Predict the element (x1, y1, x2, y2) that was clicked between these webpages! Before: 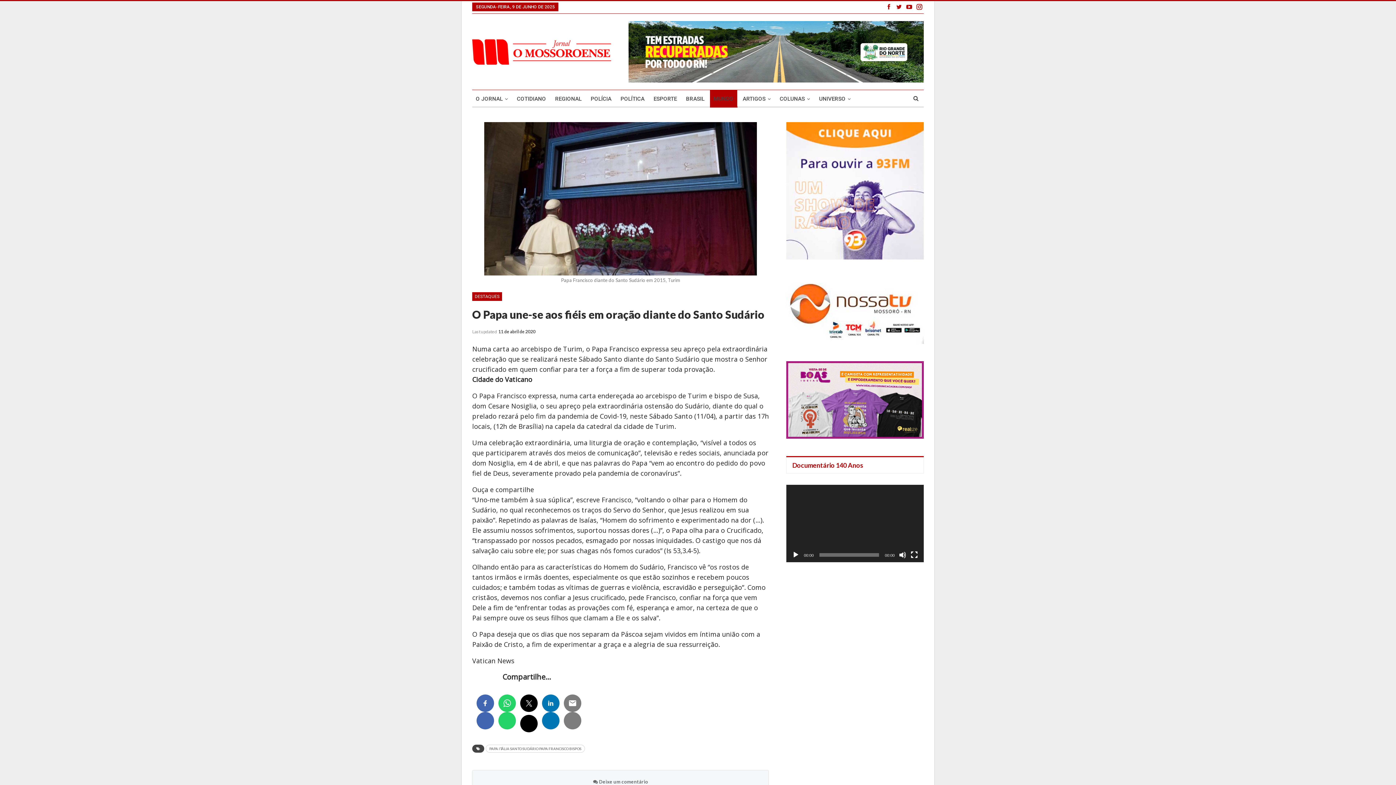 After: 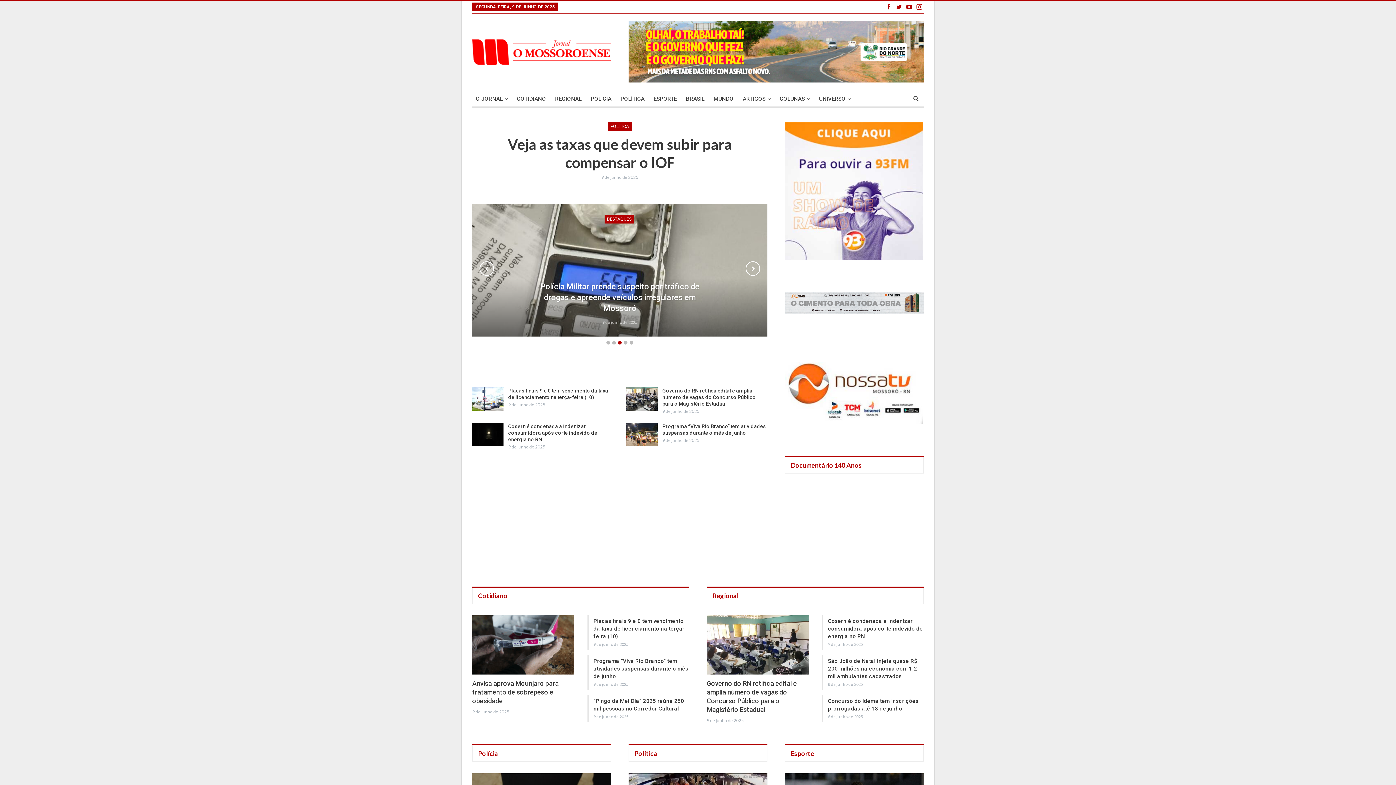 Action: bbox: (472, 38, 611, 60)